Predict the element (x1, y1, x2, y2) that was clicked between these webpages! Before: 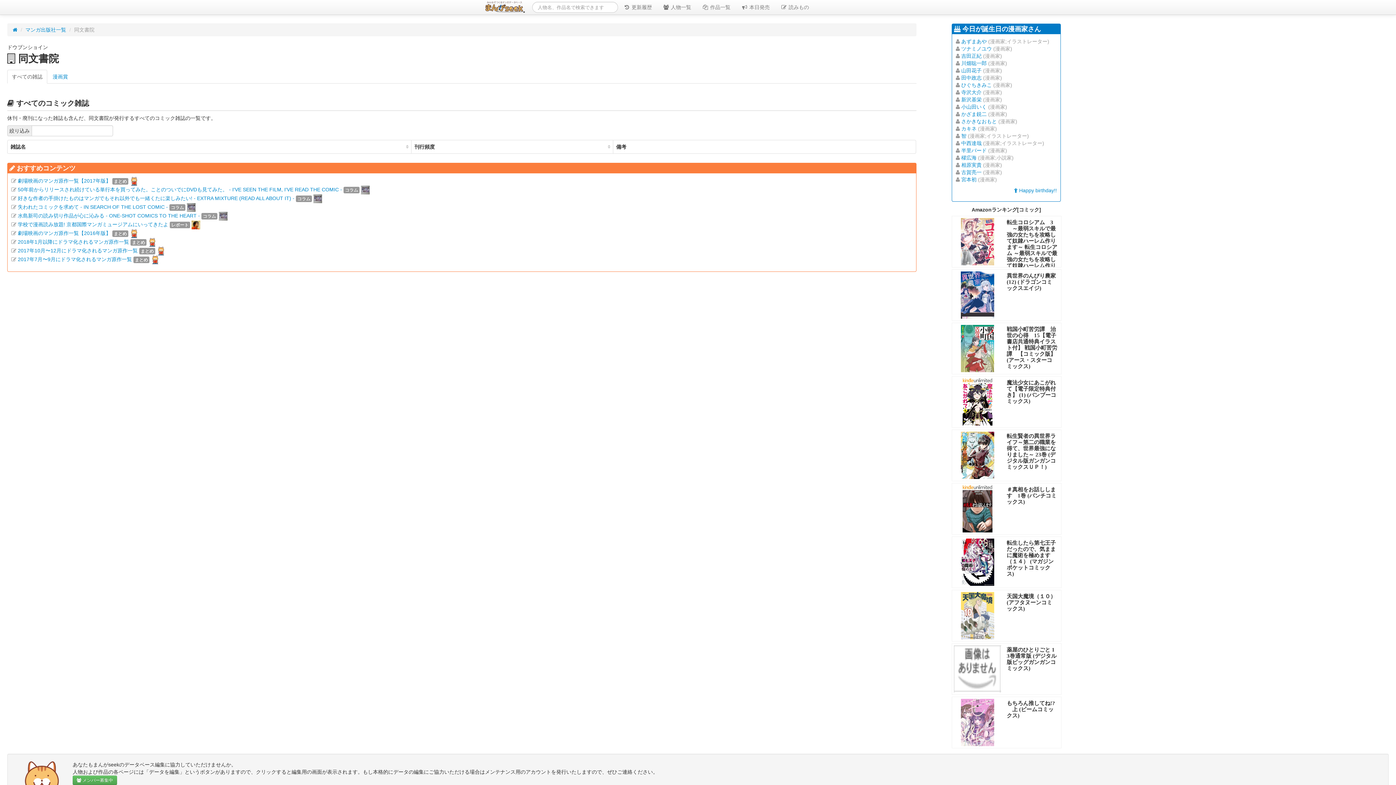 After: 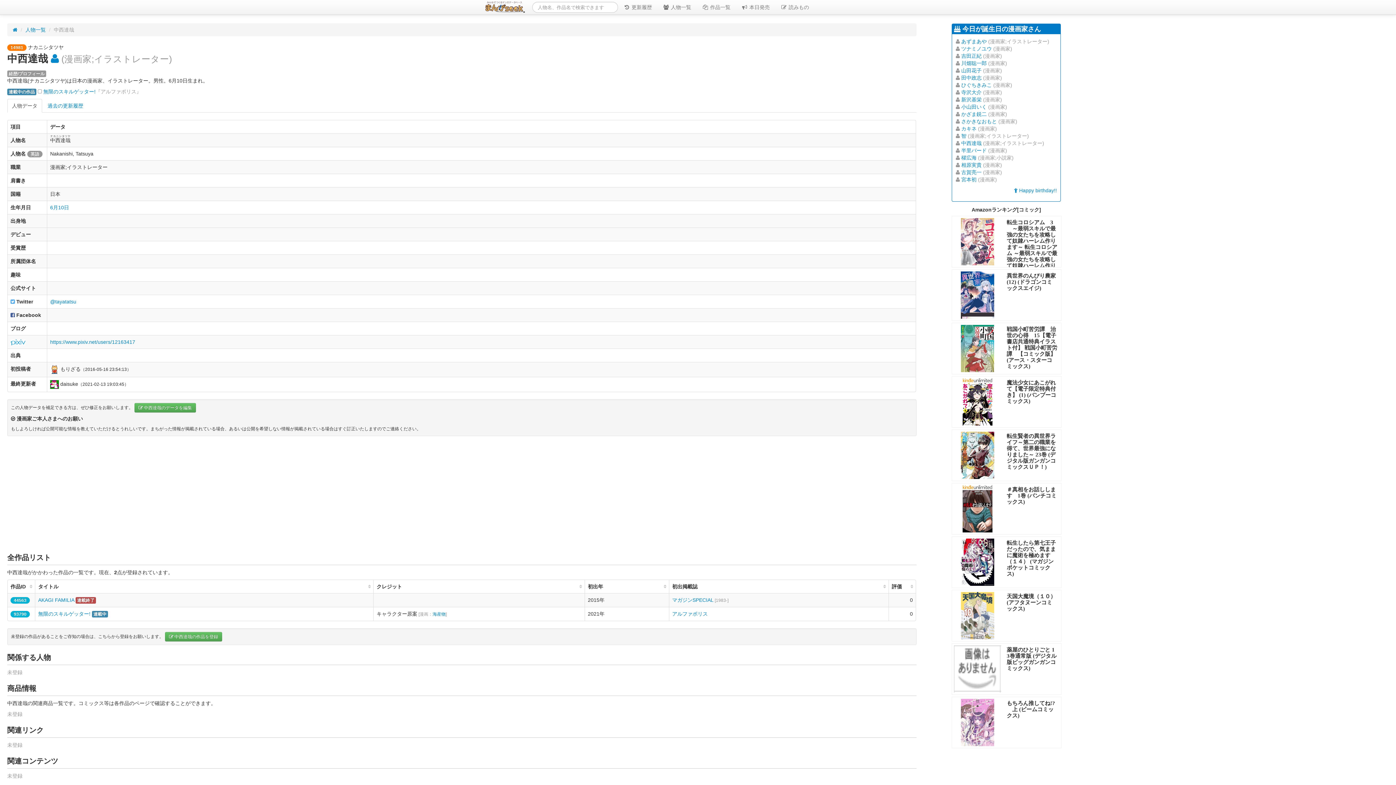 Action: bbox: (961, 140, 981, 146) label: 中西達哉